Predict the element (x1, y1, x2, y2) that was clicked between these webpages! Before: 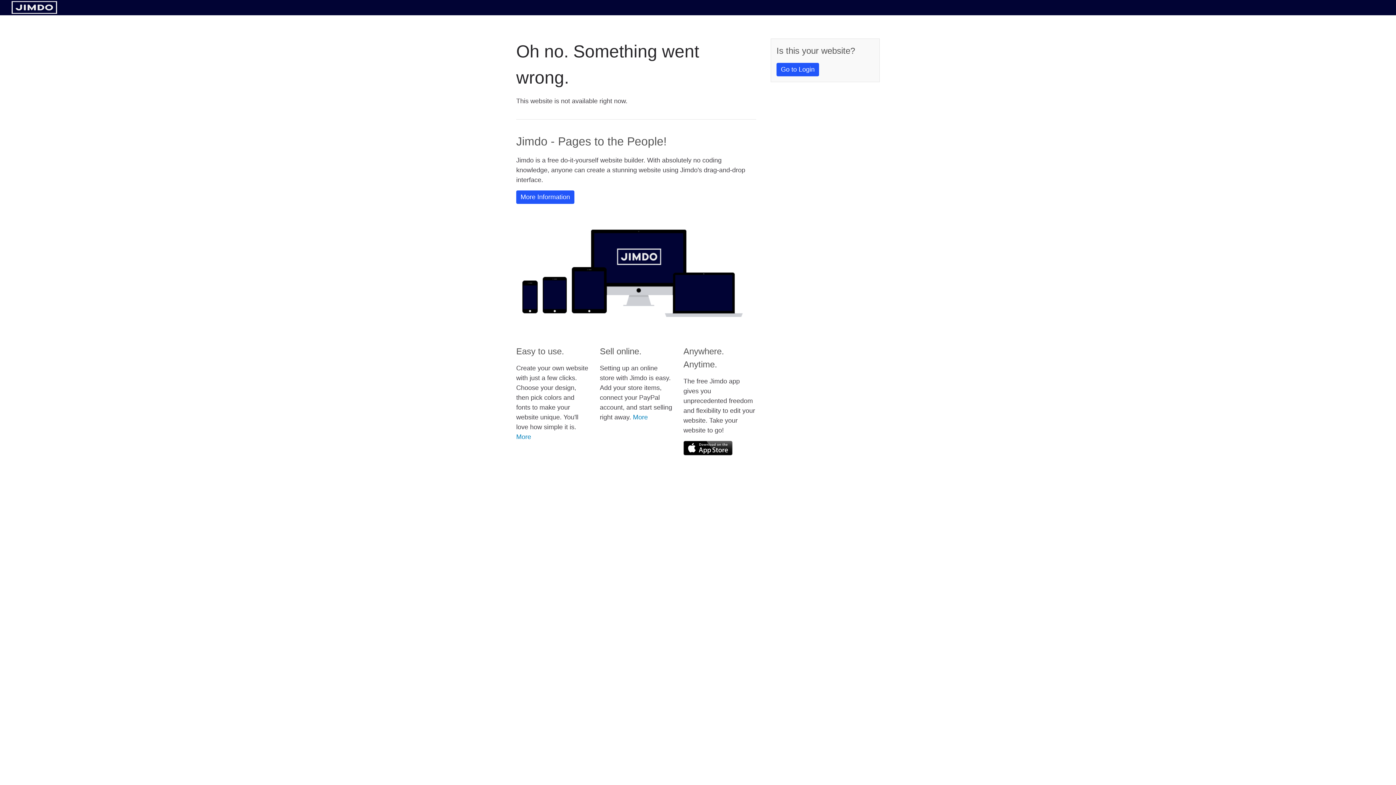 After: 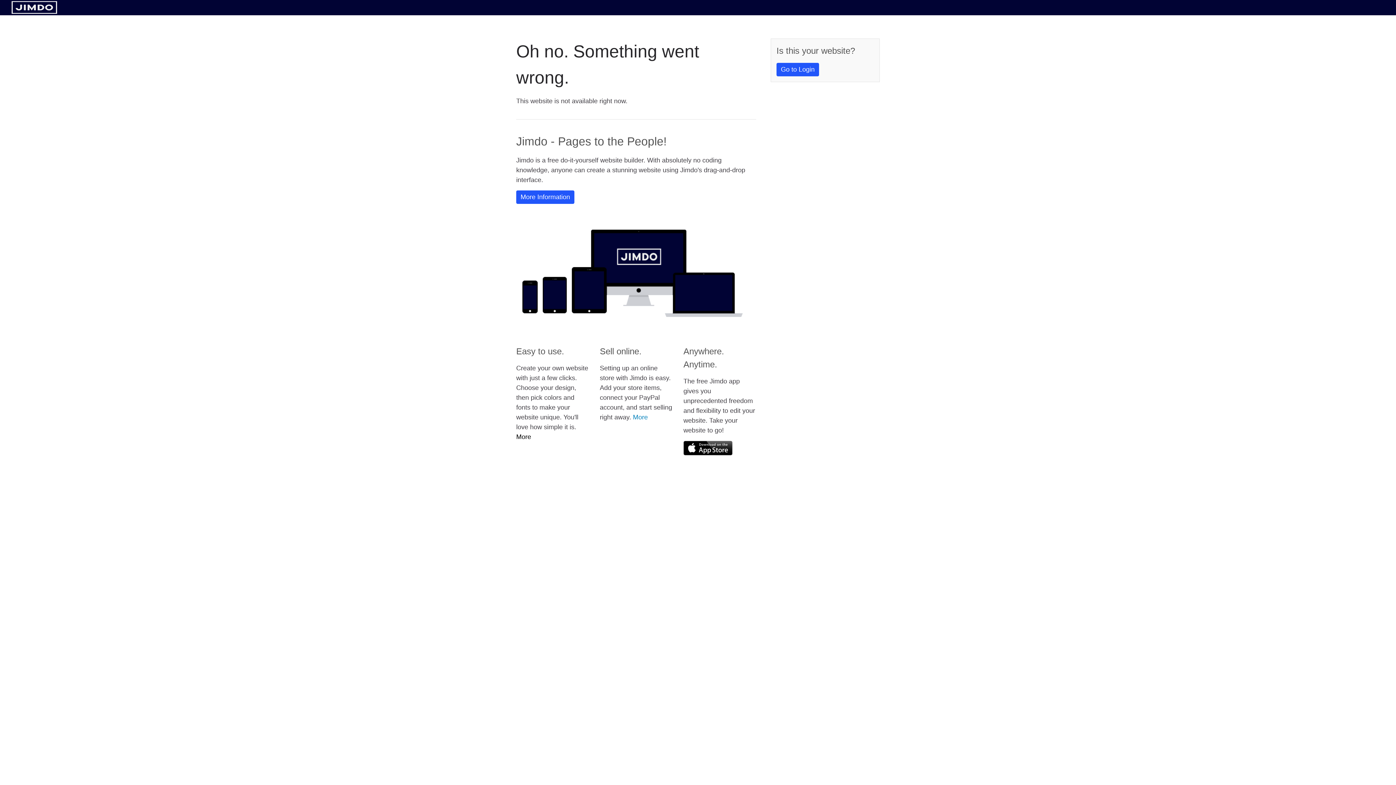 Action: label: More bbox: (516, 433, 531, 440)